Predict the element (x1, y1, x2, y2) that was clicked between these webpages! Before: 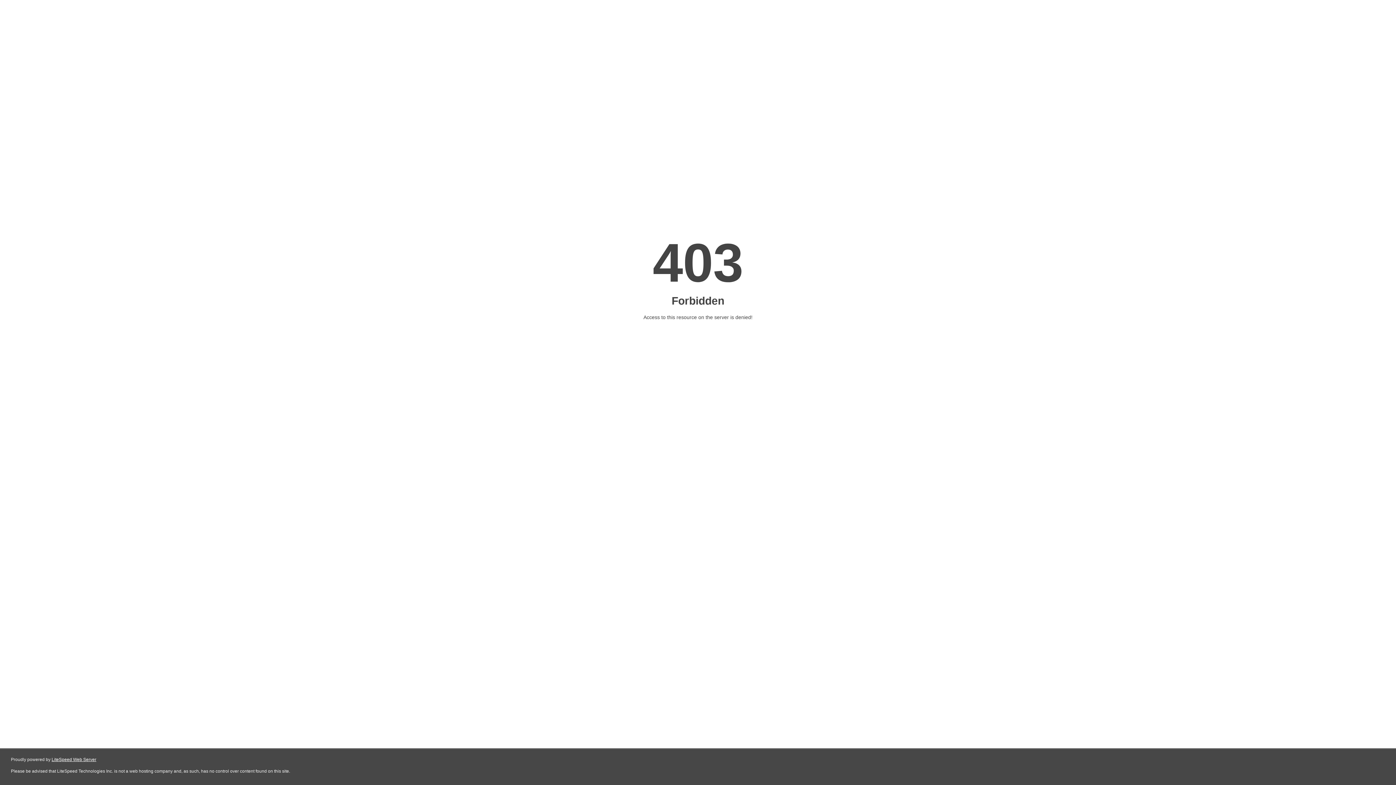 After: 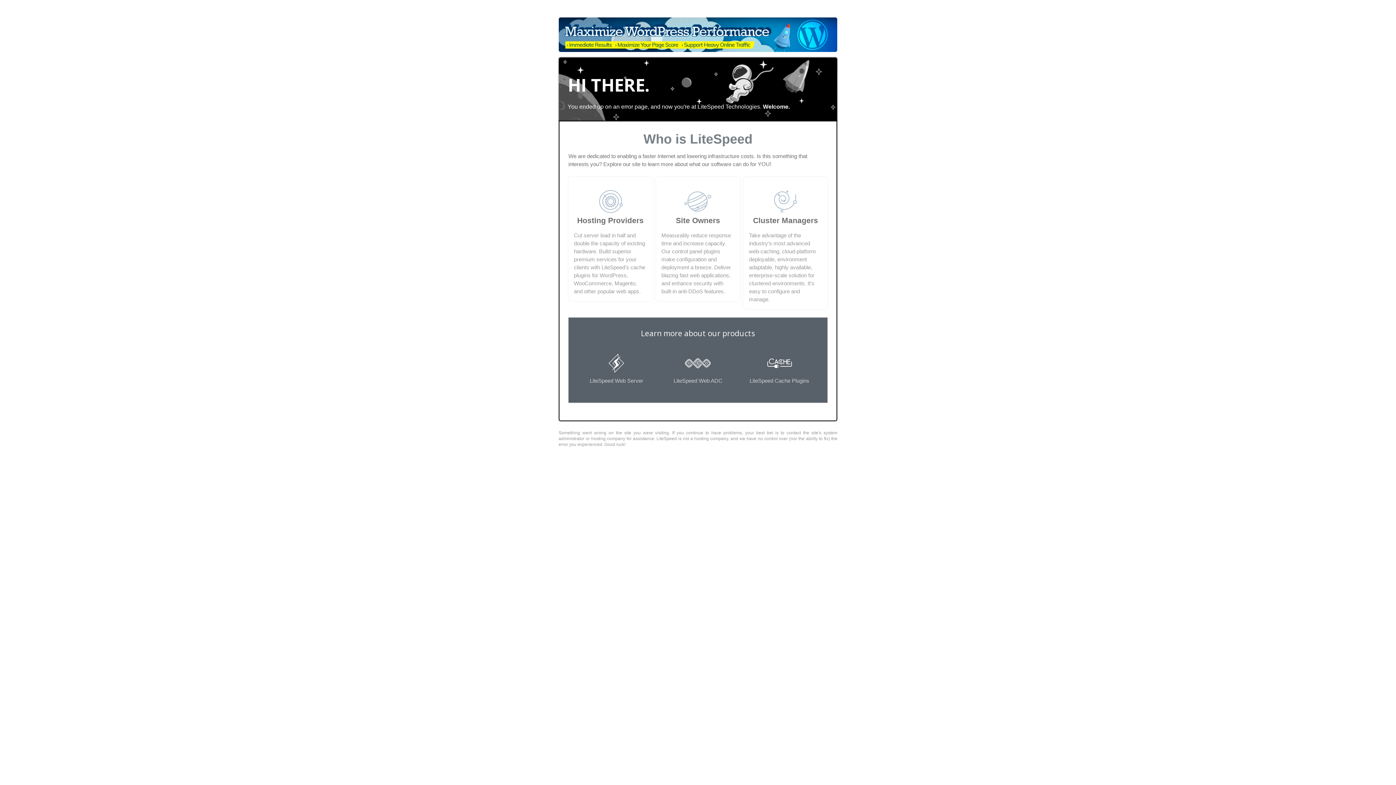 Action: bbox: (51, 757, 96, 762) label: LiteSpeed Web Server